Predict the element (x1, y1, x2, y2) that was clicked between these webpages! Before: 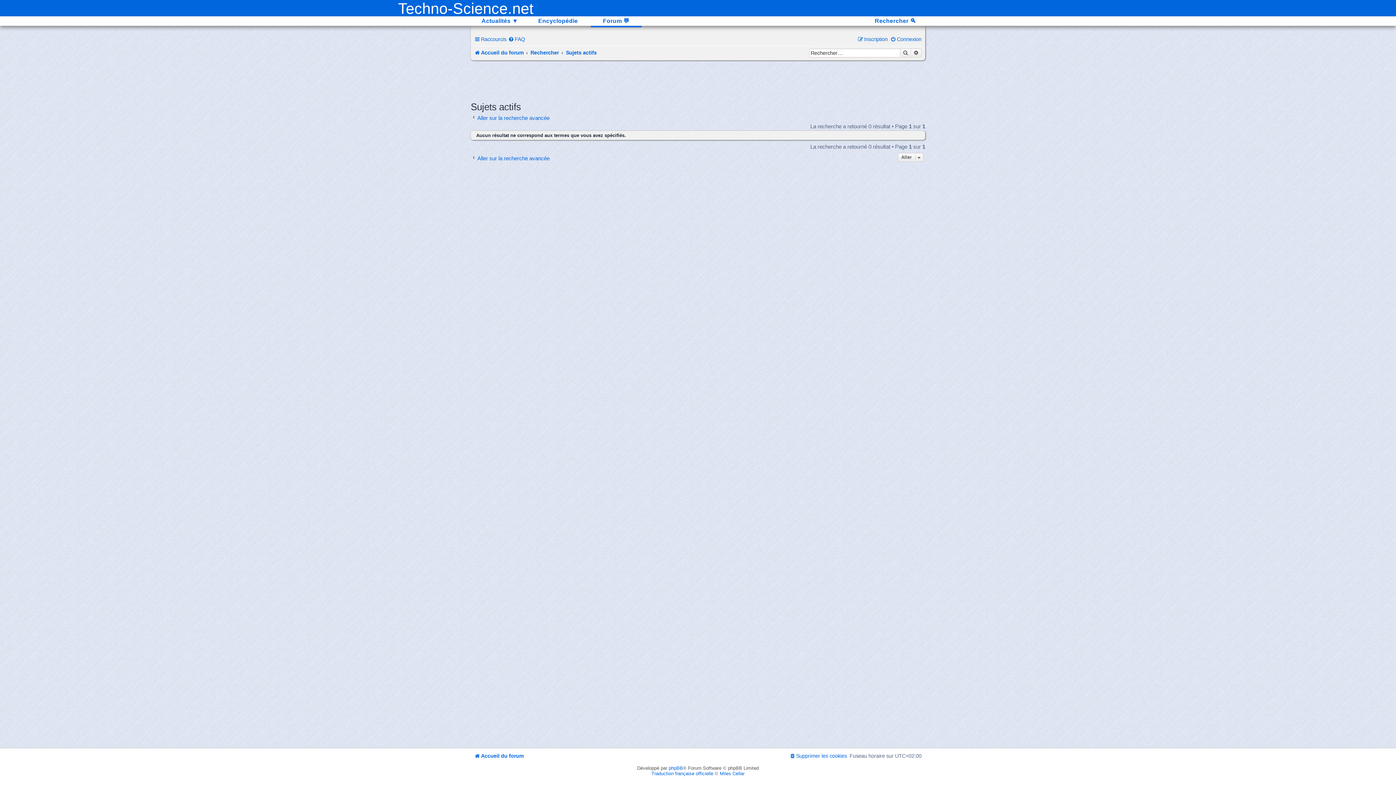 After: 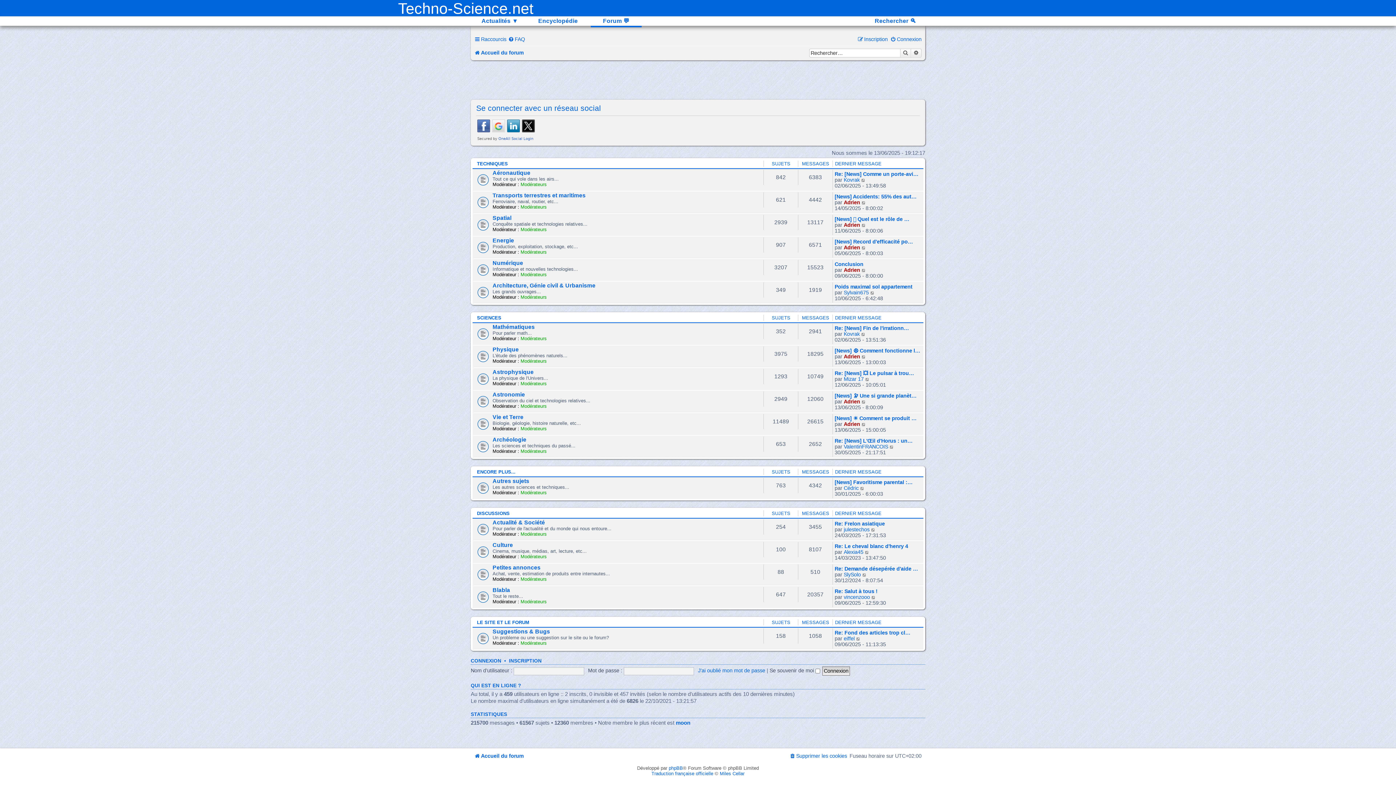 Action: bbox: (590, 16, 641, 25) label: Forum 💬